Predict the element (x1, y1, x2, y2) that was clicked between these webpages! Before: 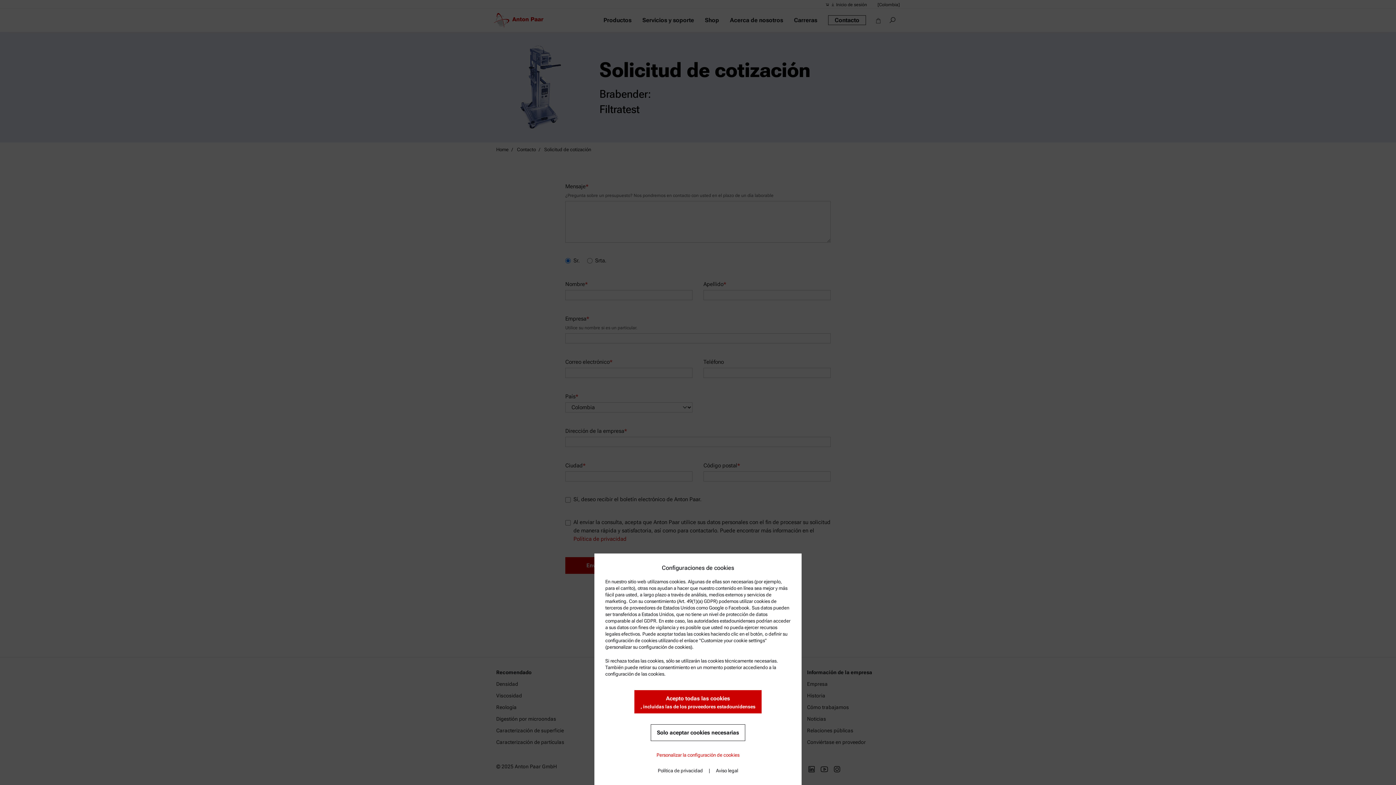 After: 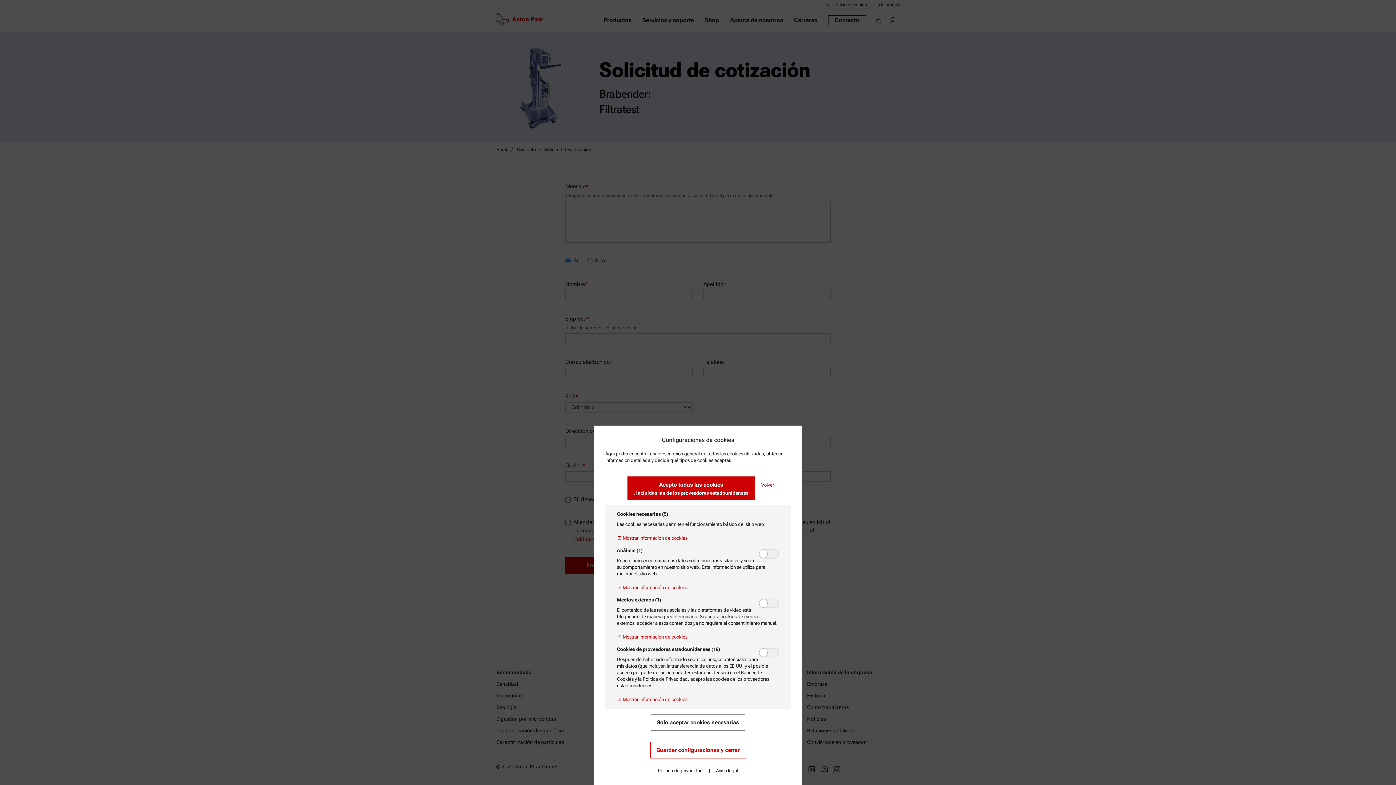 Action: label: Personalizar la configuración de cookies bbox: (656, 746, 739, 764)